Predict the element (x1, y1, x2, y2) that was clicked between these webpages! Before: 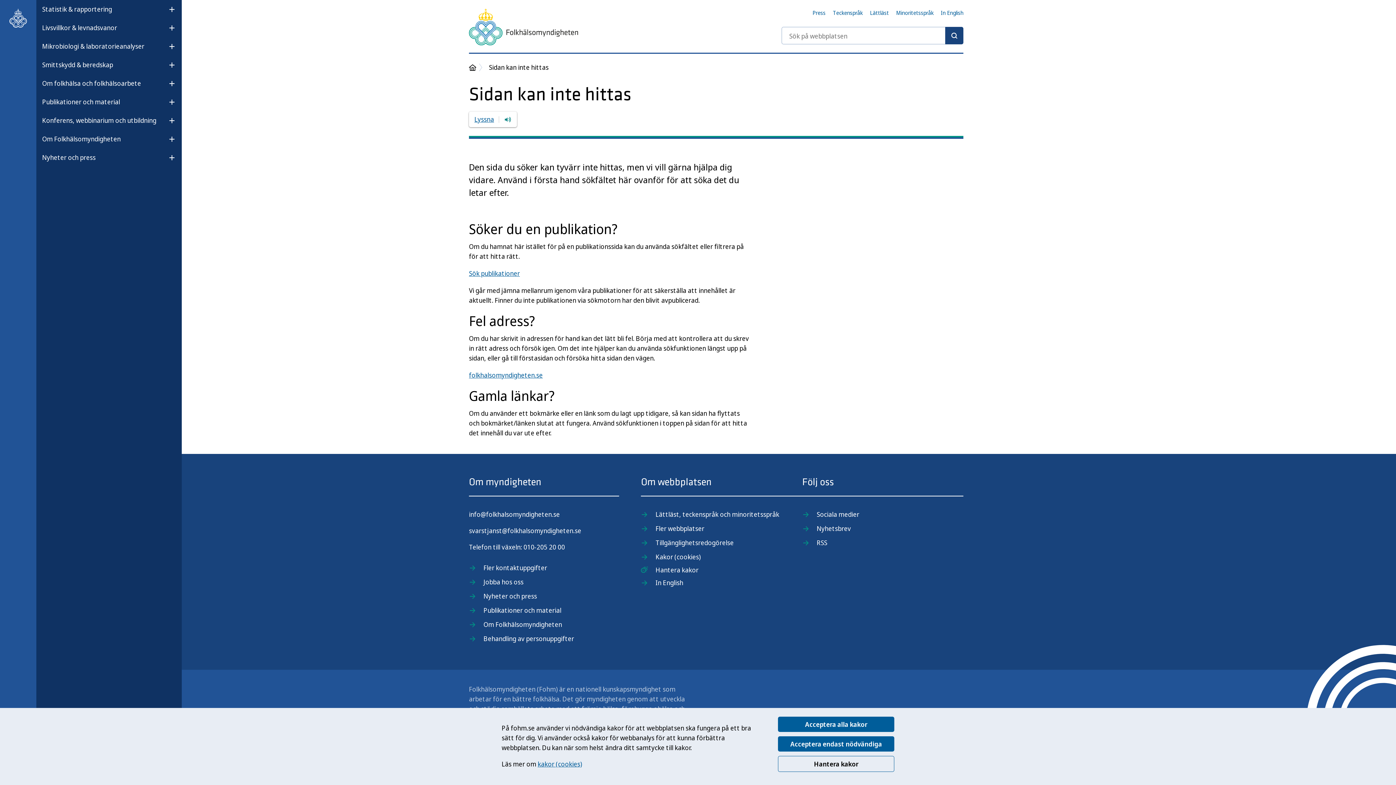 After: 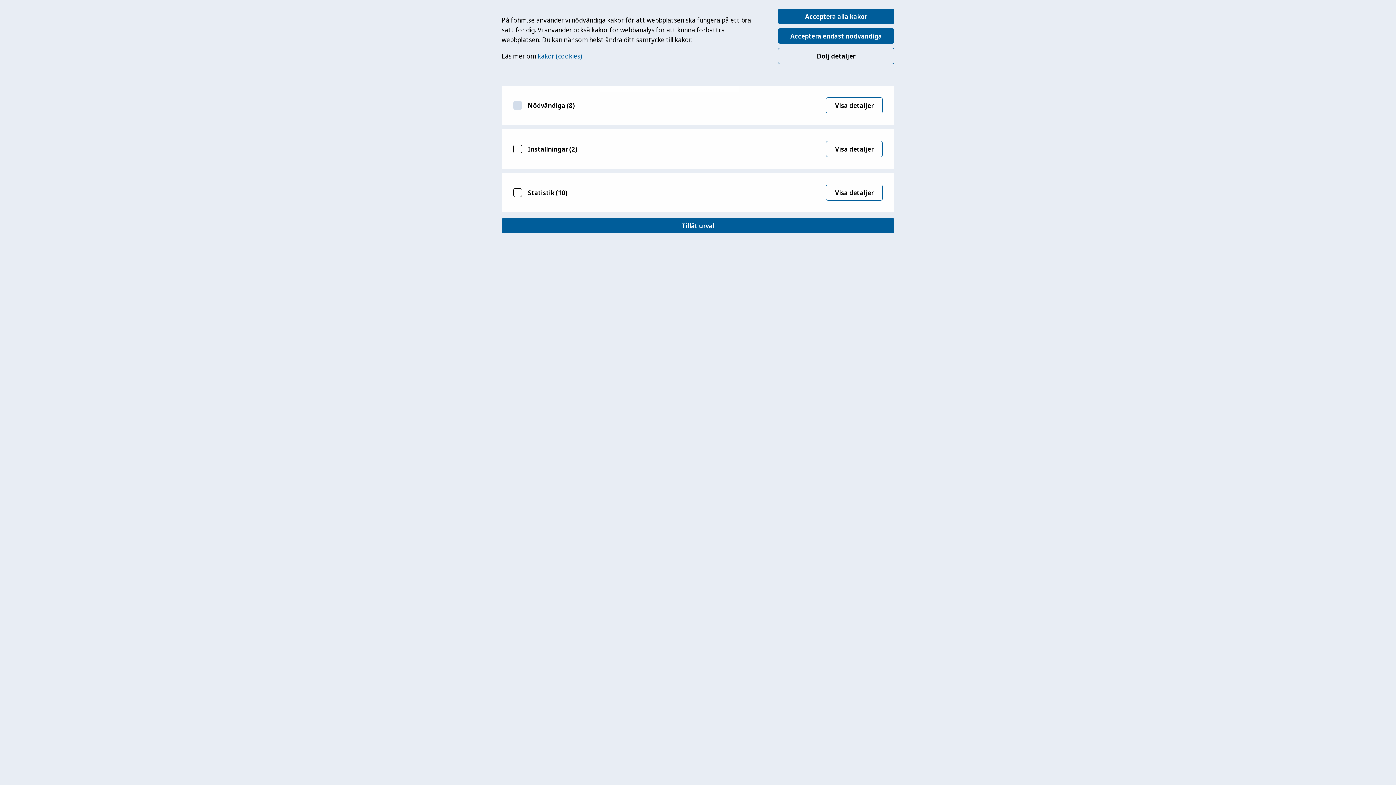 Action: label: Lyssna bbox: (469, 111, 517, 127)